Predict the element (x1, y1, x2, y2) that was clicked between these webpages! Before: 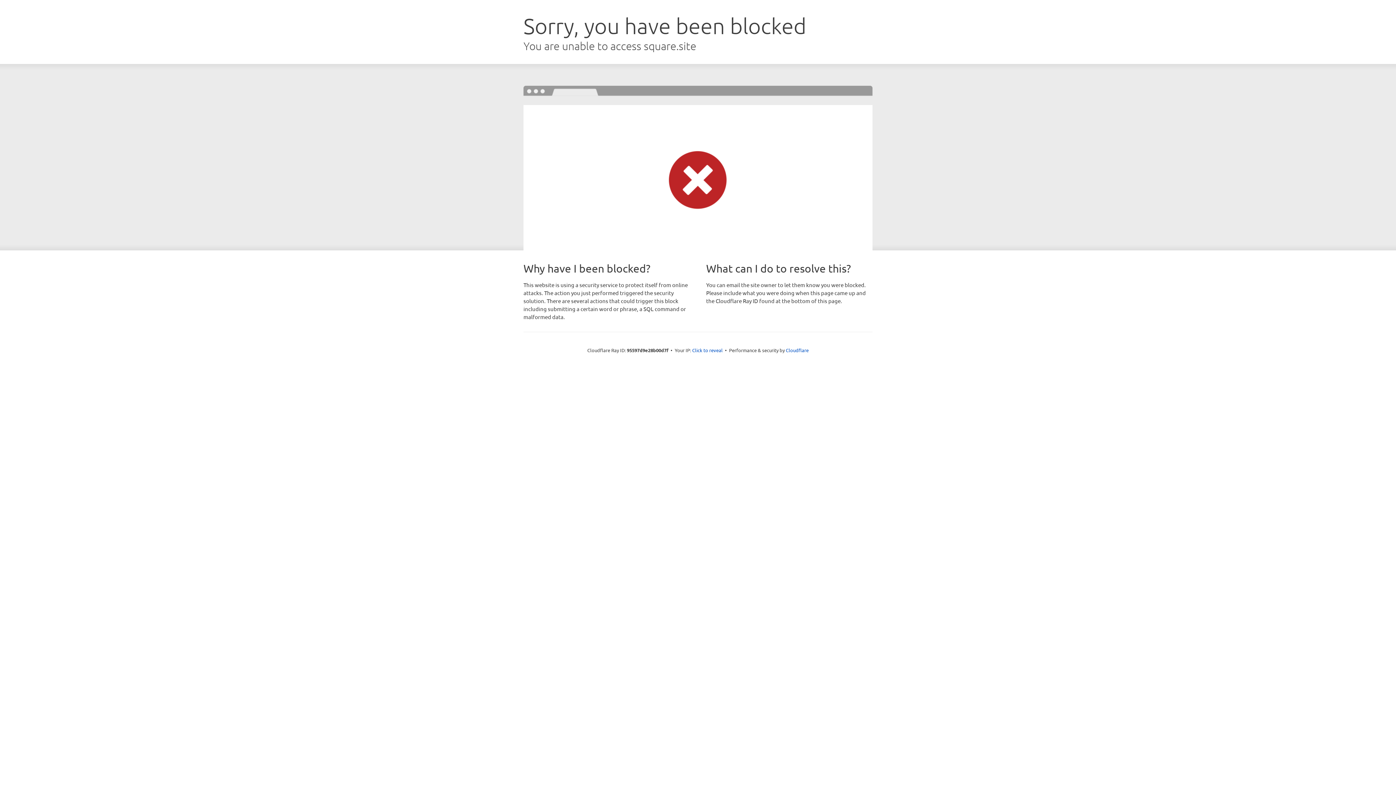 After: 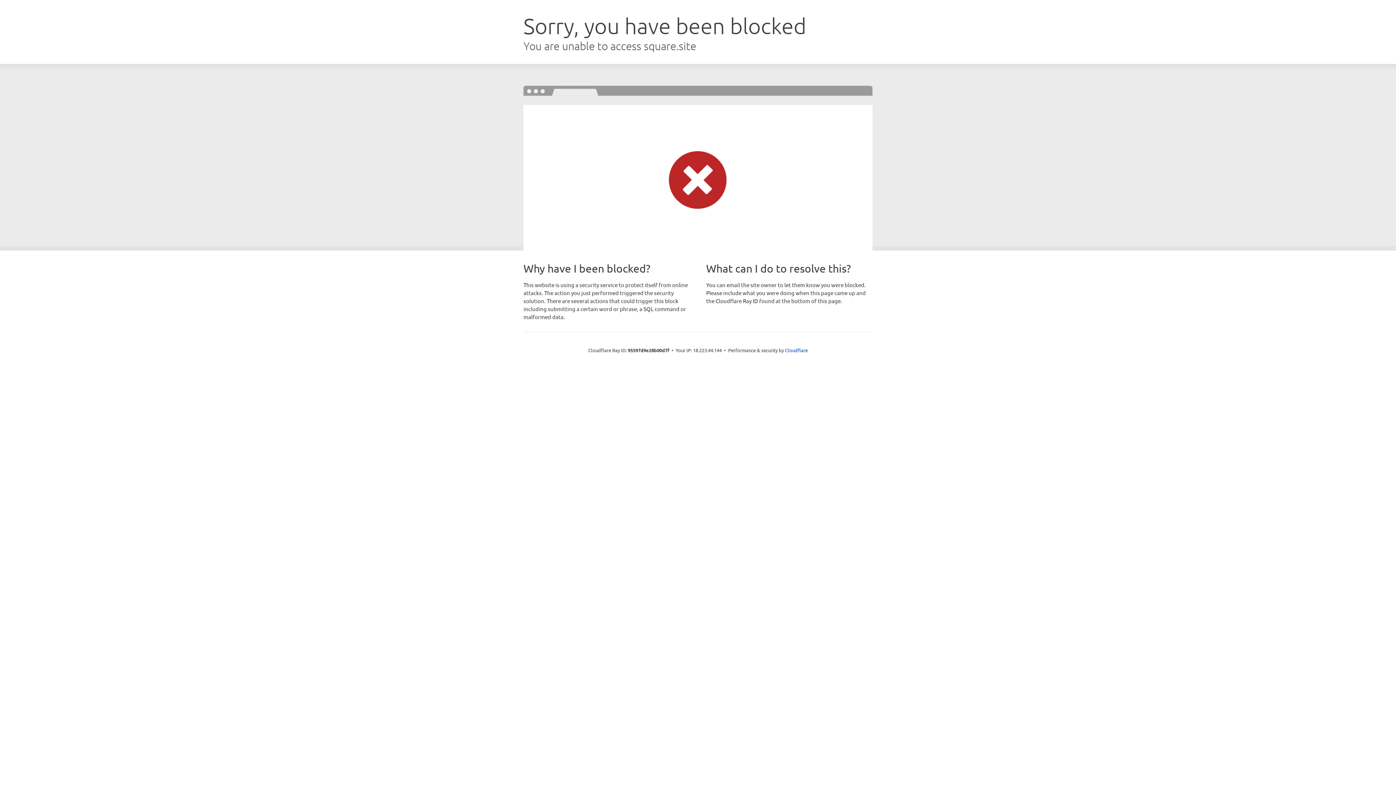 Action: label: Click to reveal bbox: (692, 346, 722, 353)